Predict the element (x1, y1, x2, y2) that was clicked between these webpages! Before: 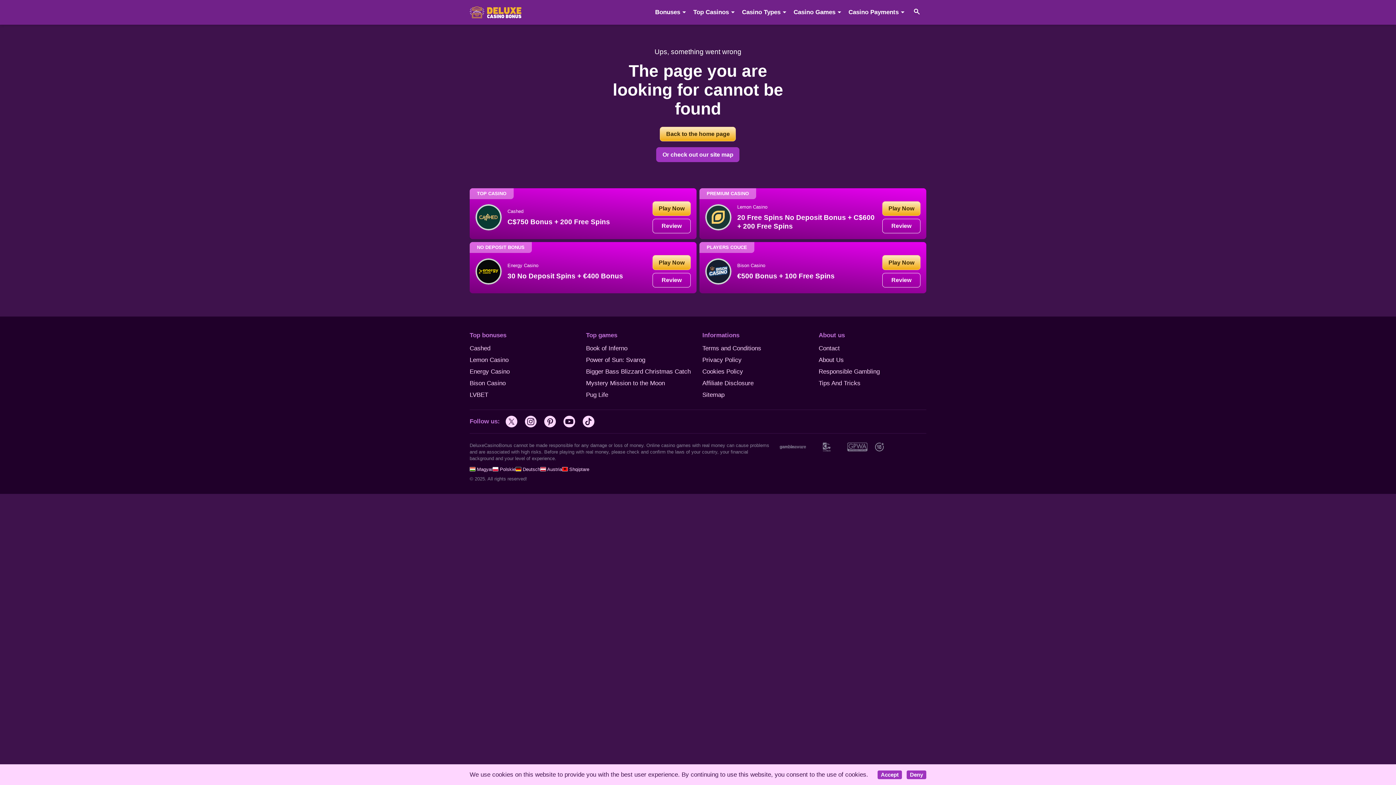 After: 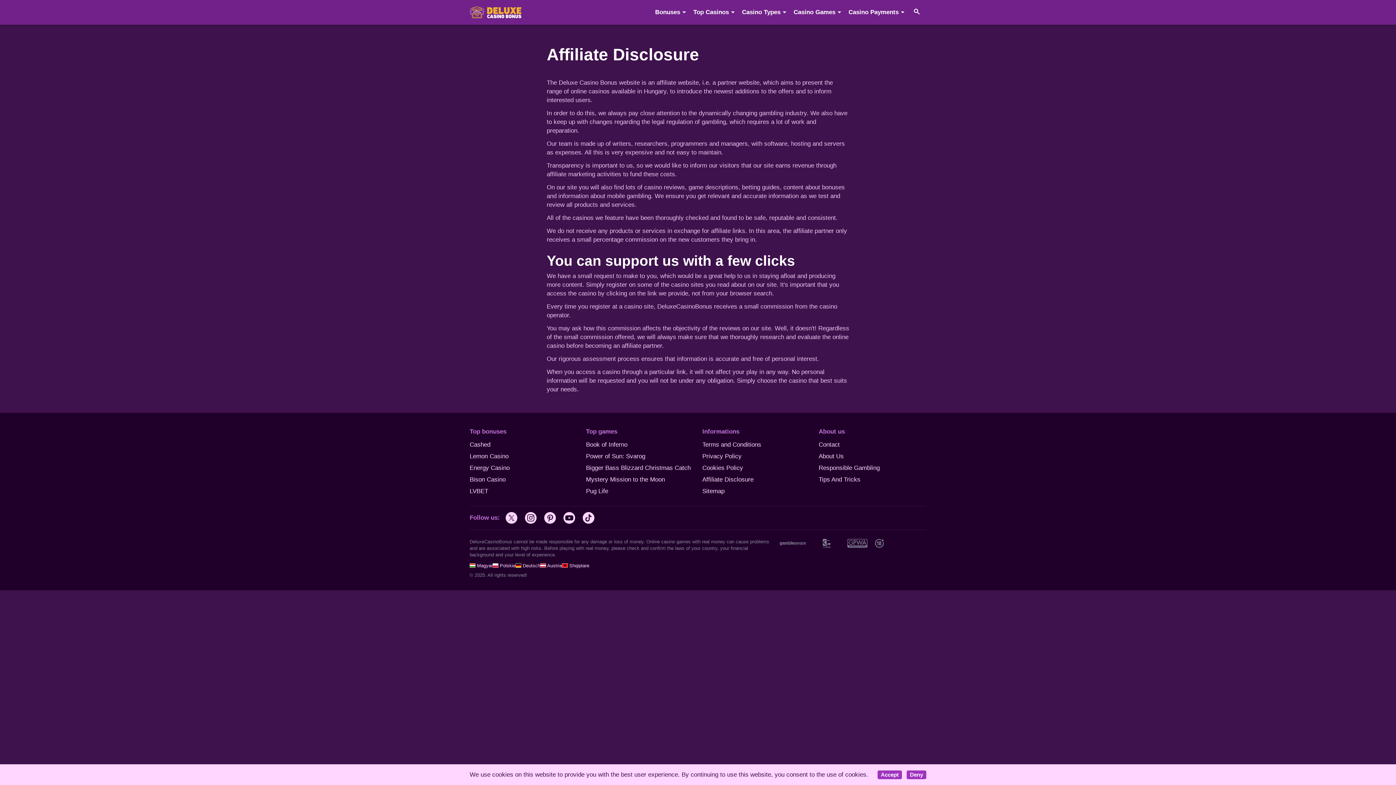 Action: label: Affiliate Disclosure bbox: (702, 380, 753, 386)